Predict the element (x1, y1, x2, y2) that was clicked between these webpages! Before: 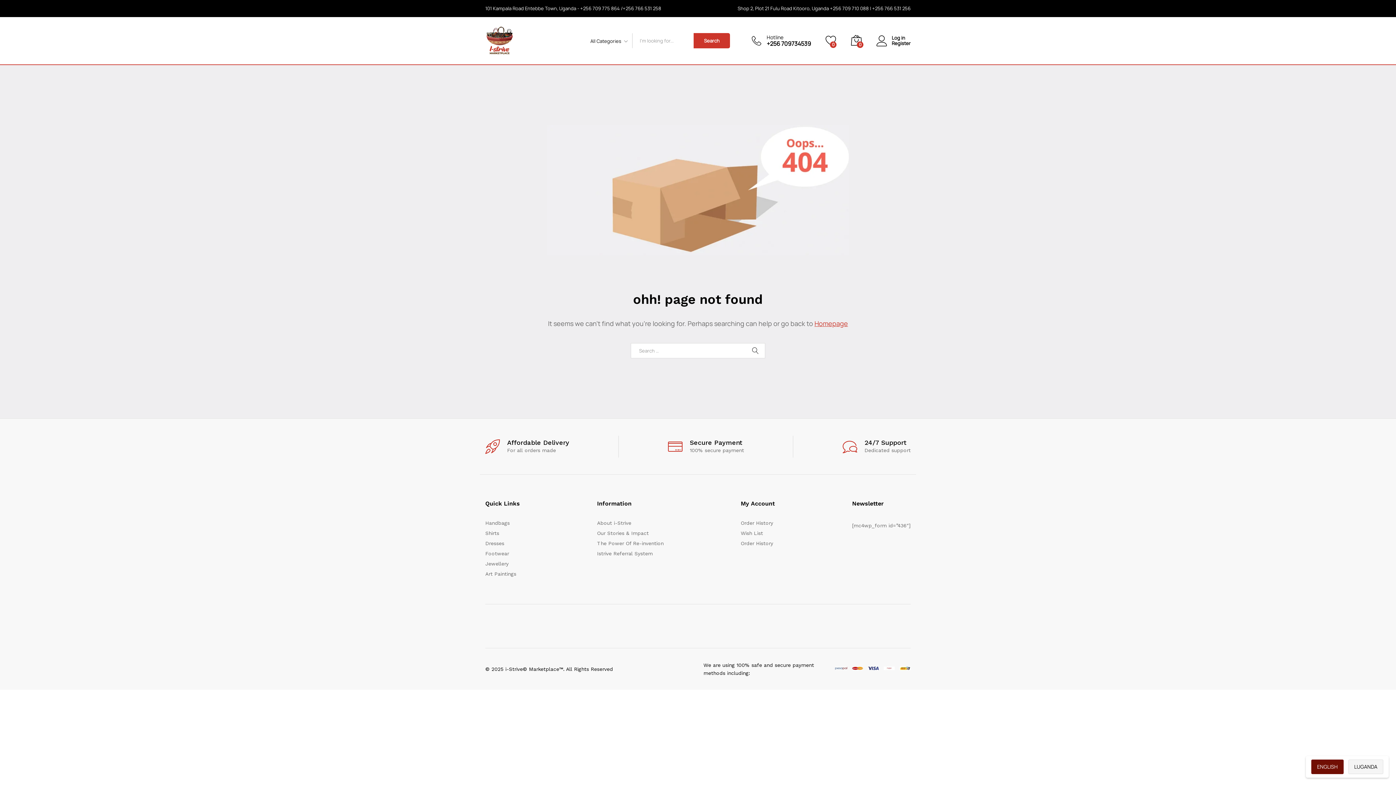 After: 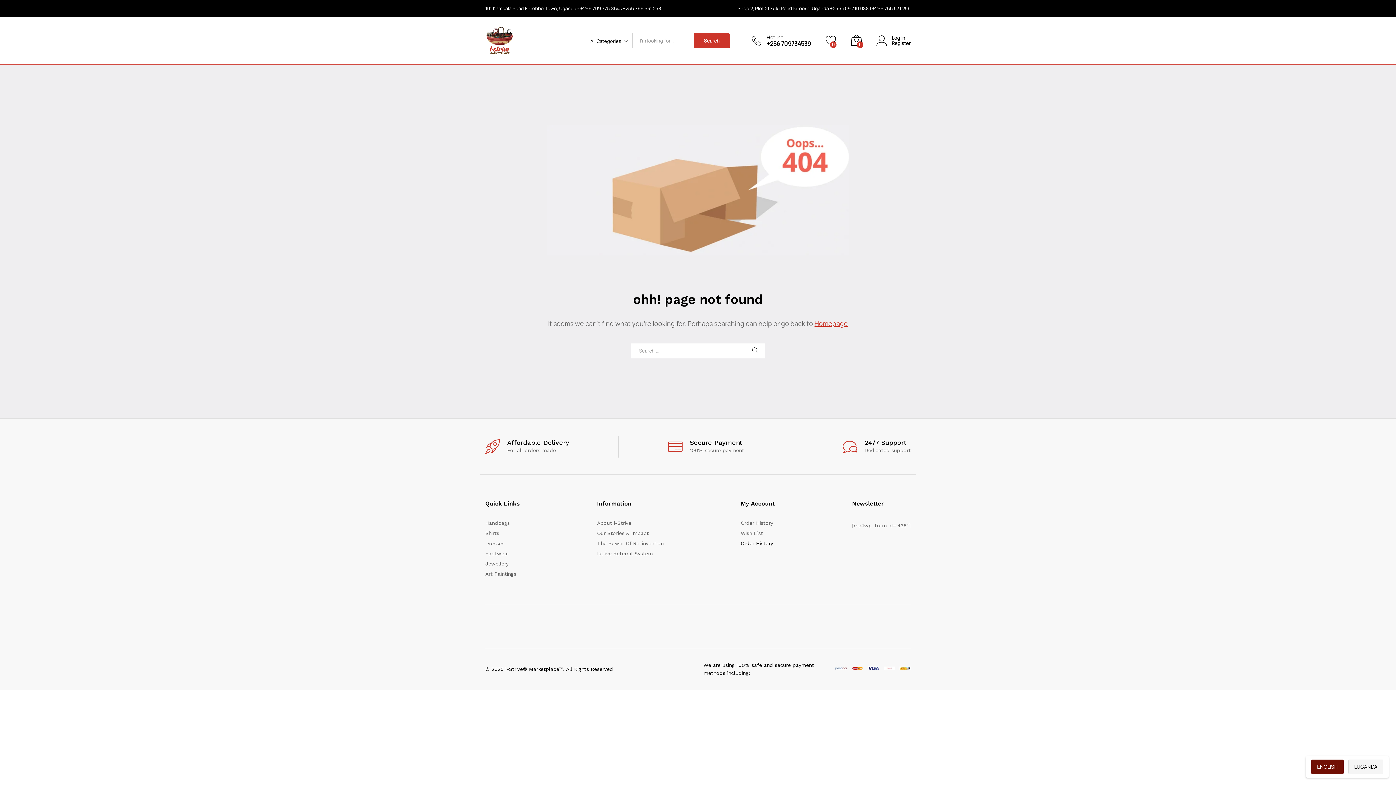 Action: bbox: (740, 540, 773, 546) label: Order History